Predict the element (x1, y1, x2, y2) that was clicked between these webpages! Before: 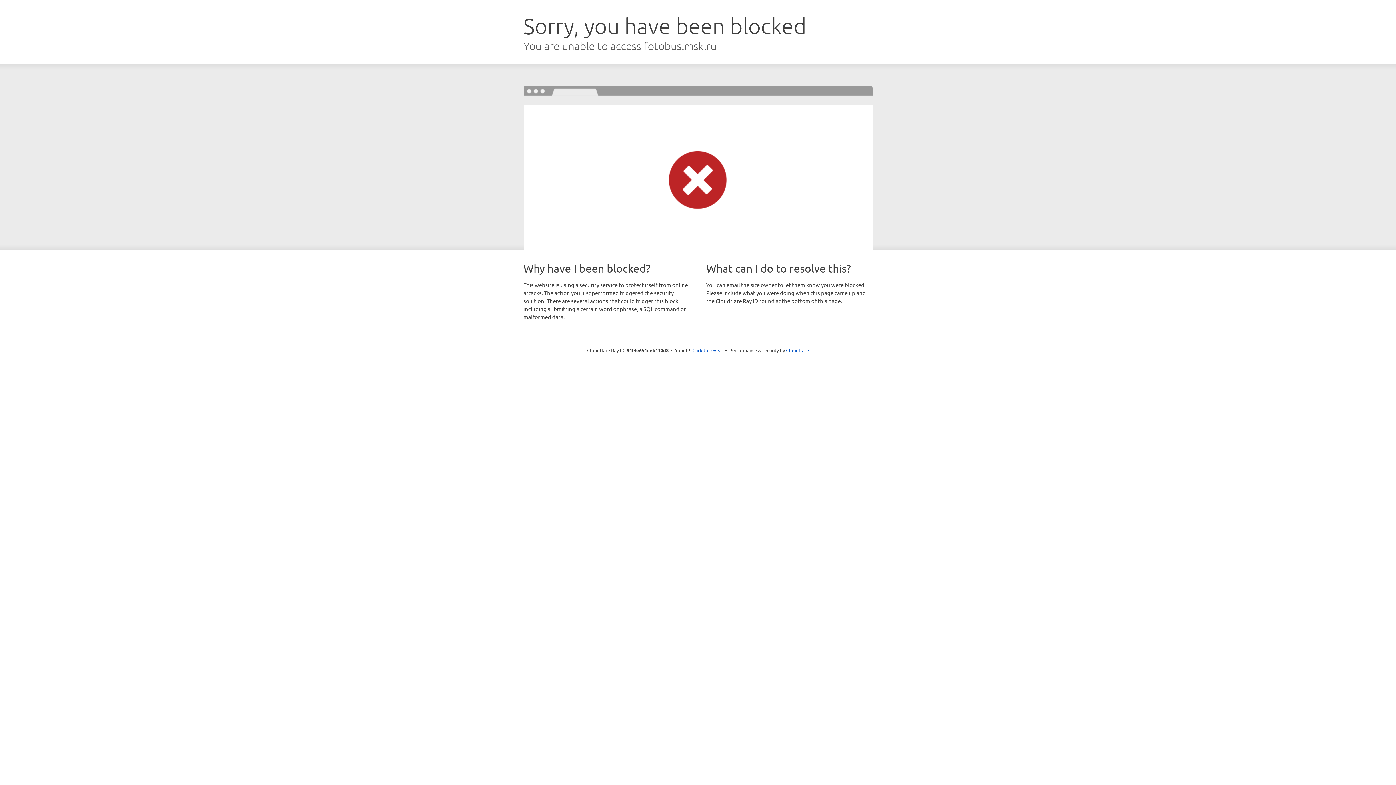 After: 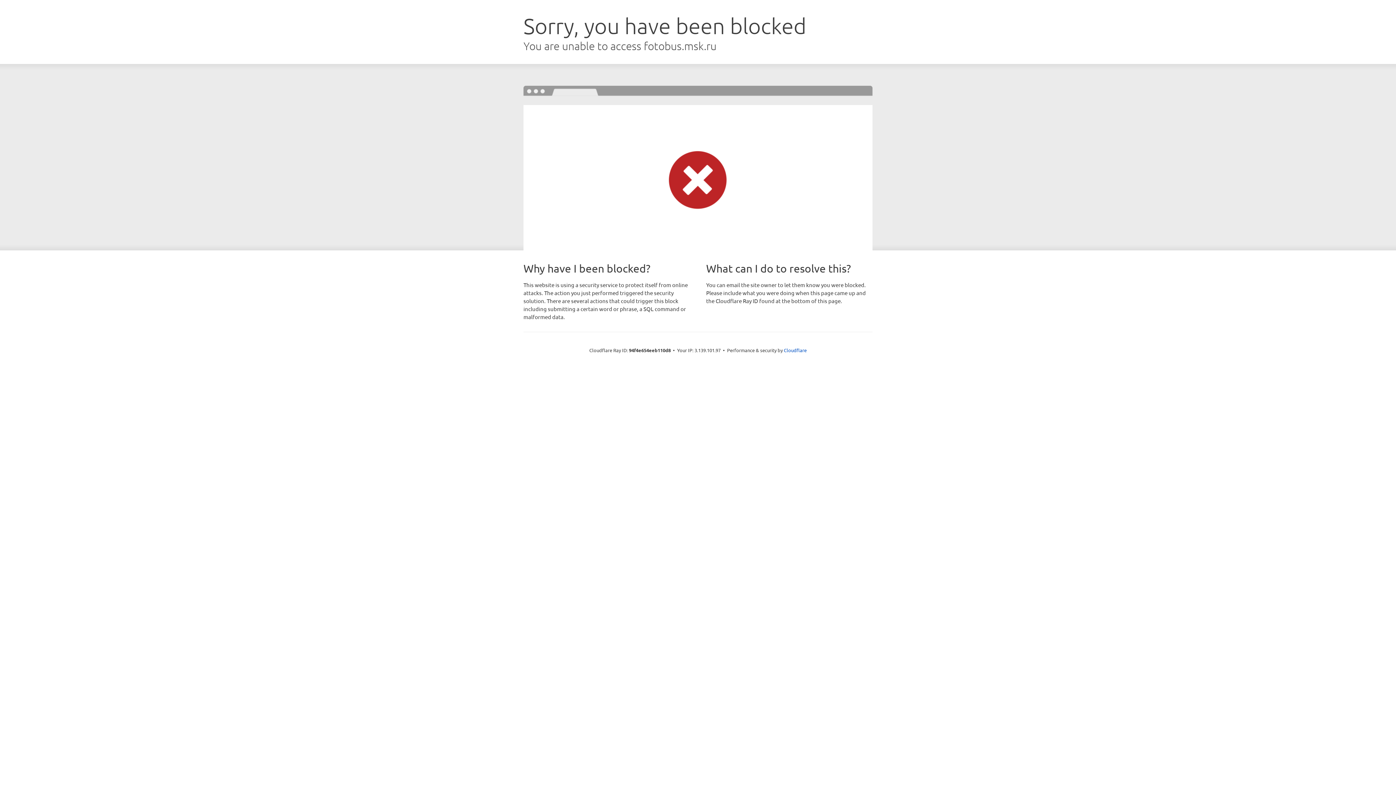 Action: label: Click to reveal bbox: (692, 346, 723, 353)